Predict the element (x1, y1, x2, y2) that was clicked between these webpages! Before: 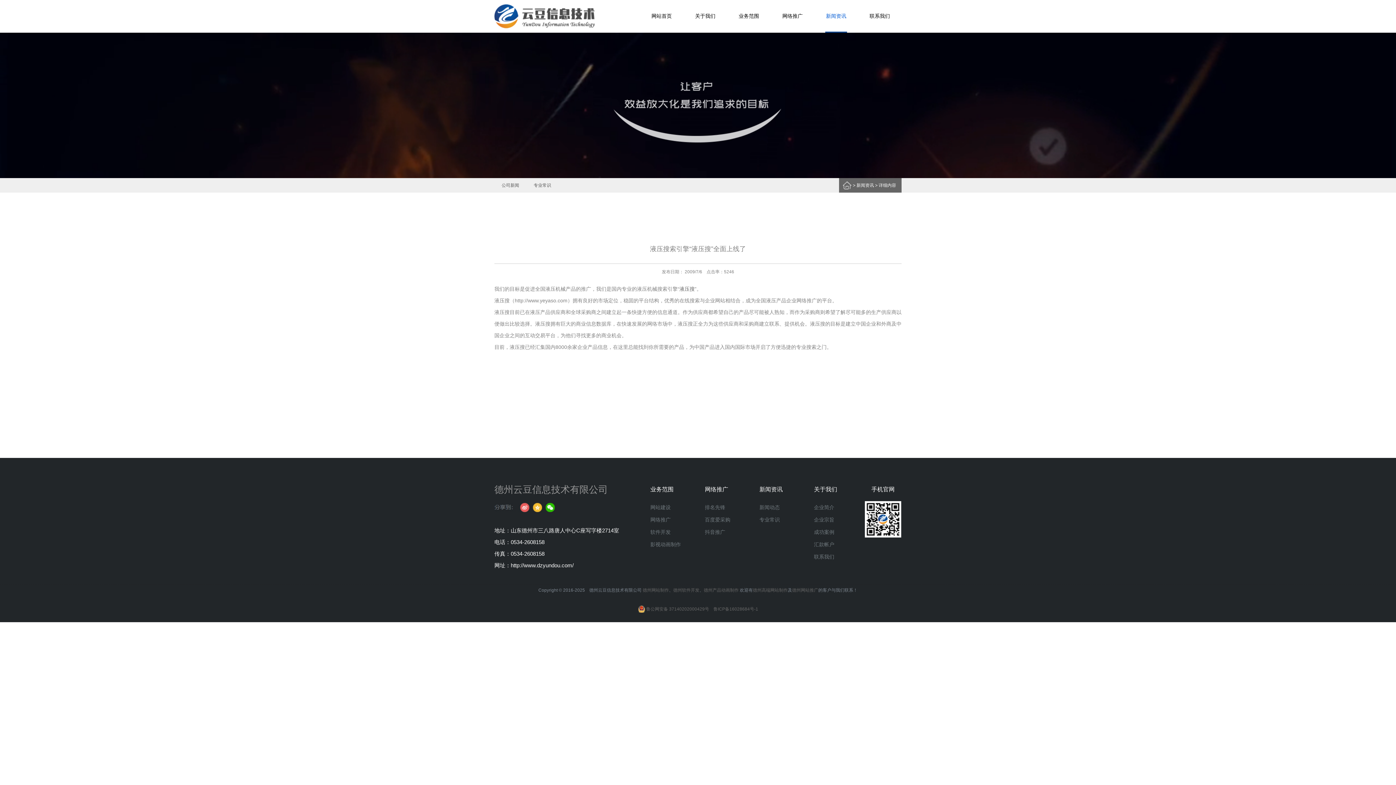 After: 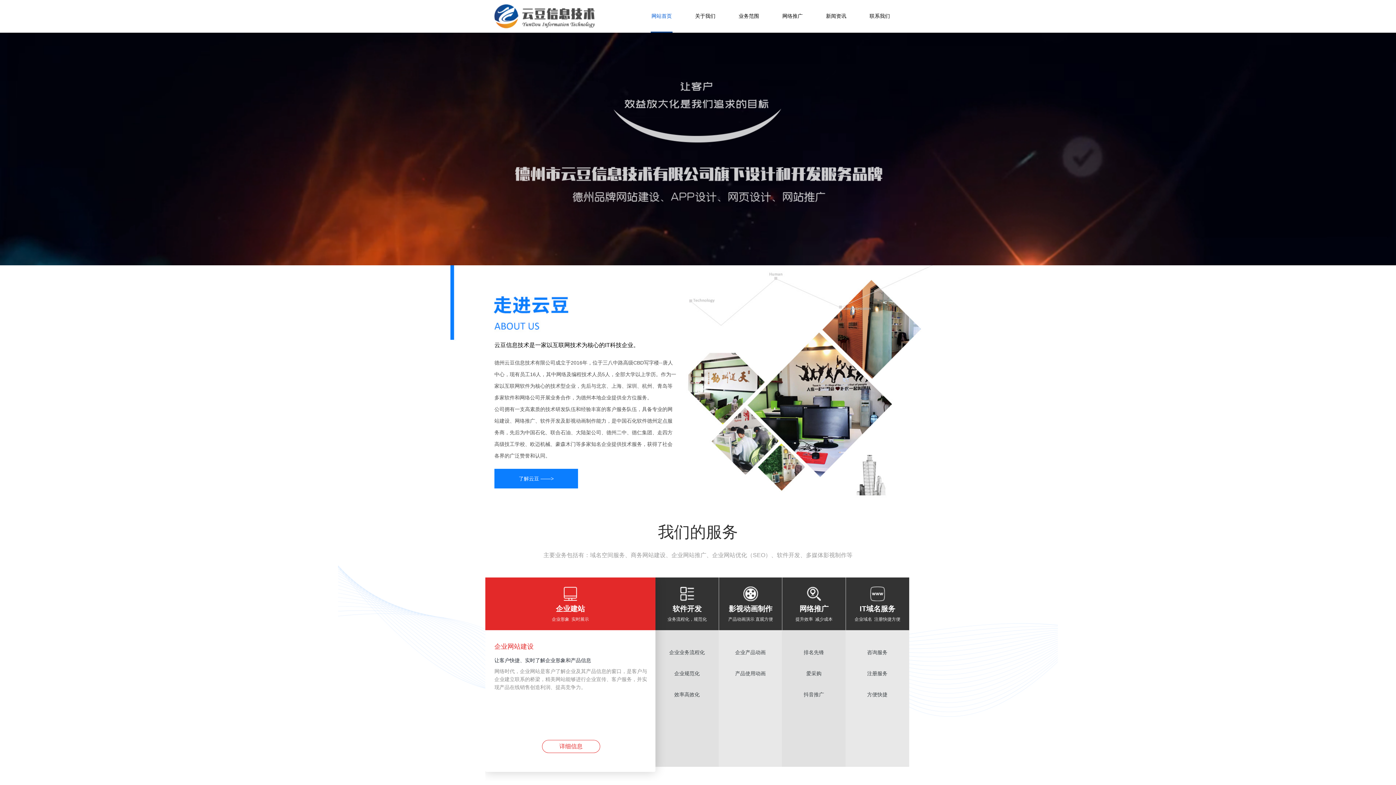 Action: label: 德州产品动画制作 bbox: (704, 588, 738, 593)